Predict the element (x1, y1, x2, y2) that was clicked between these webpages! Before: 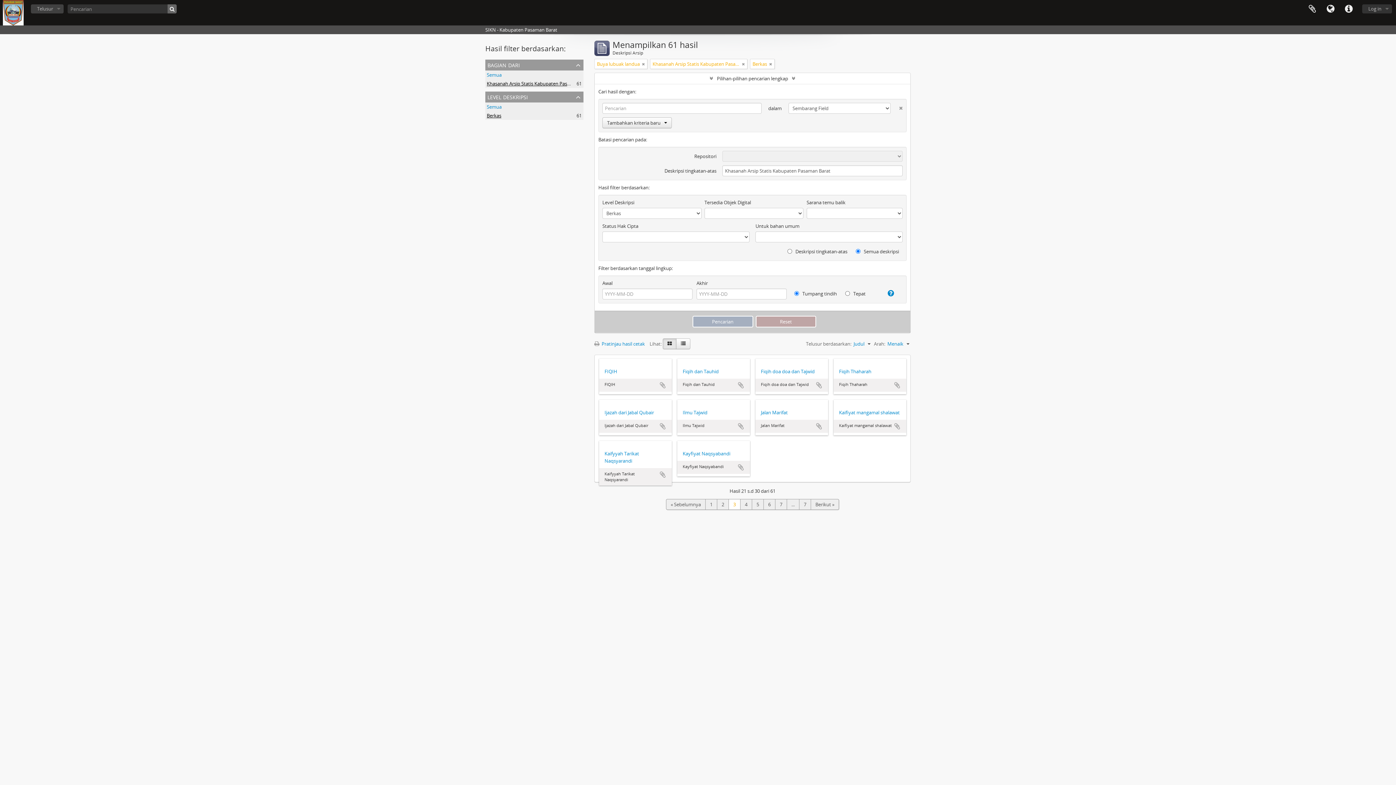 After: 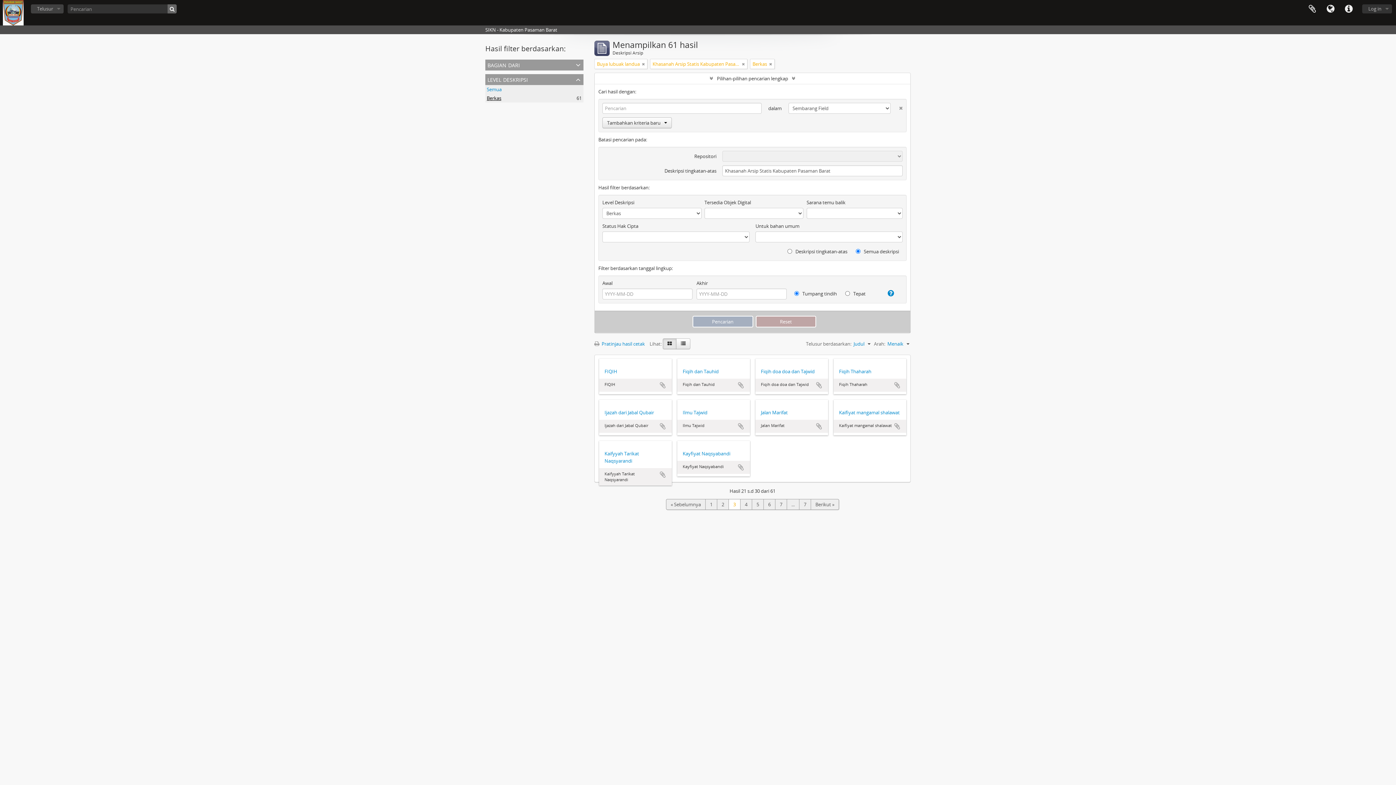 Action: label: bagian dari bbox: (485, 59, 583, 70)